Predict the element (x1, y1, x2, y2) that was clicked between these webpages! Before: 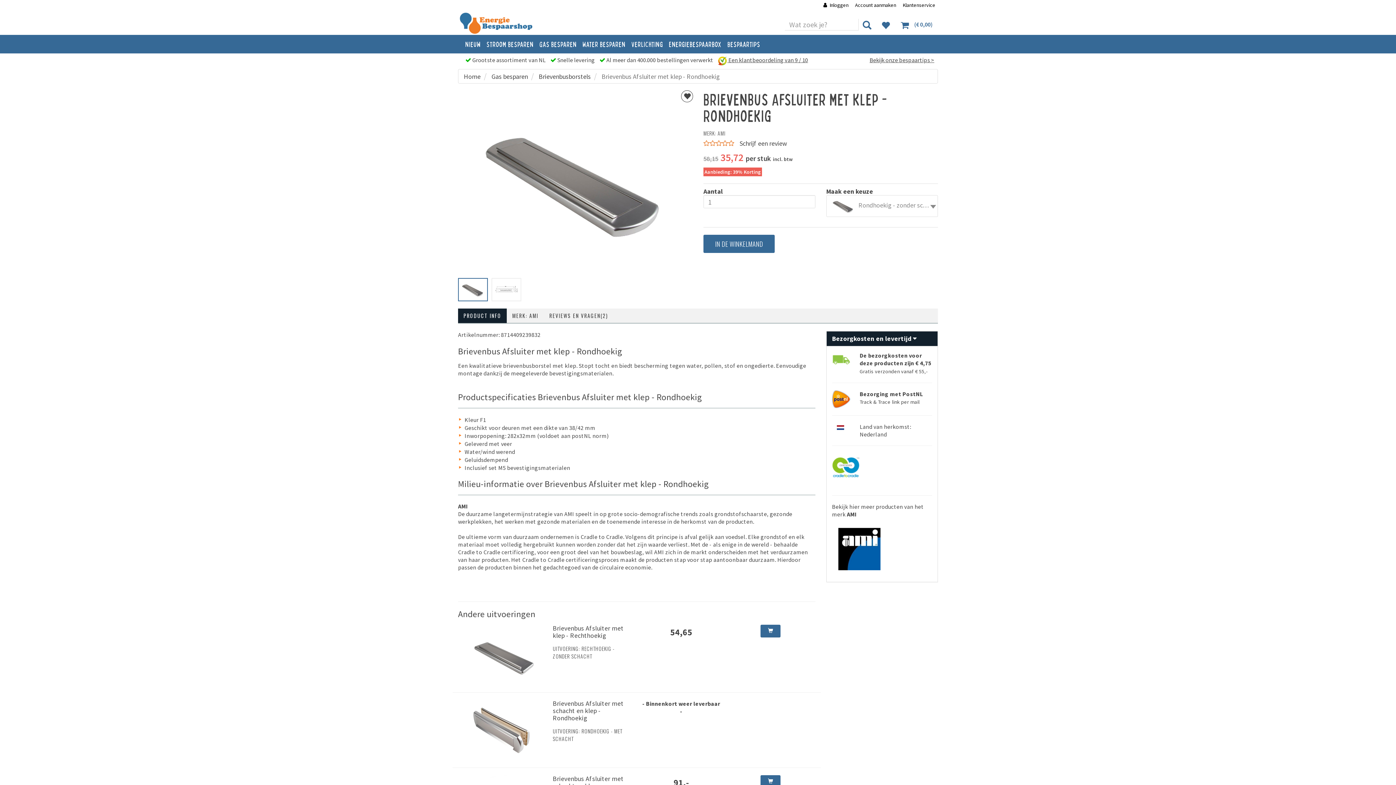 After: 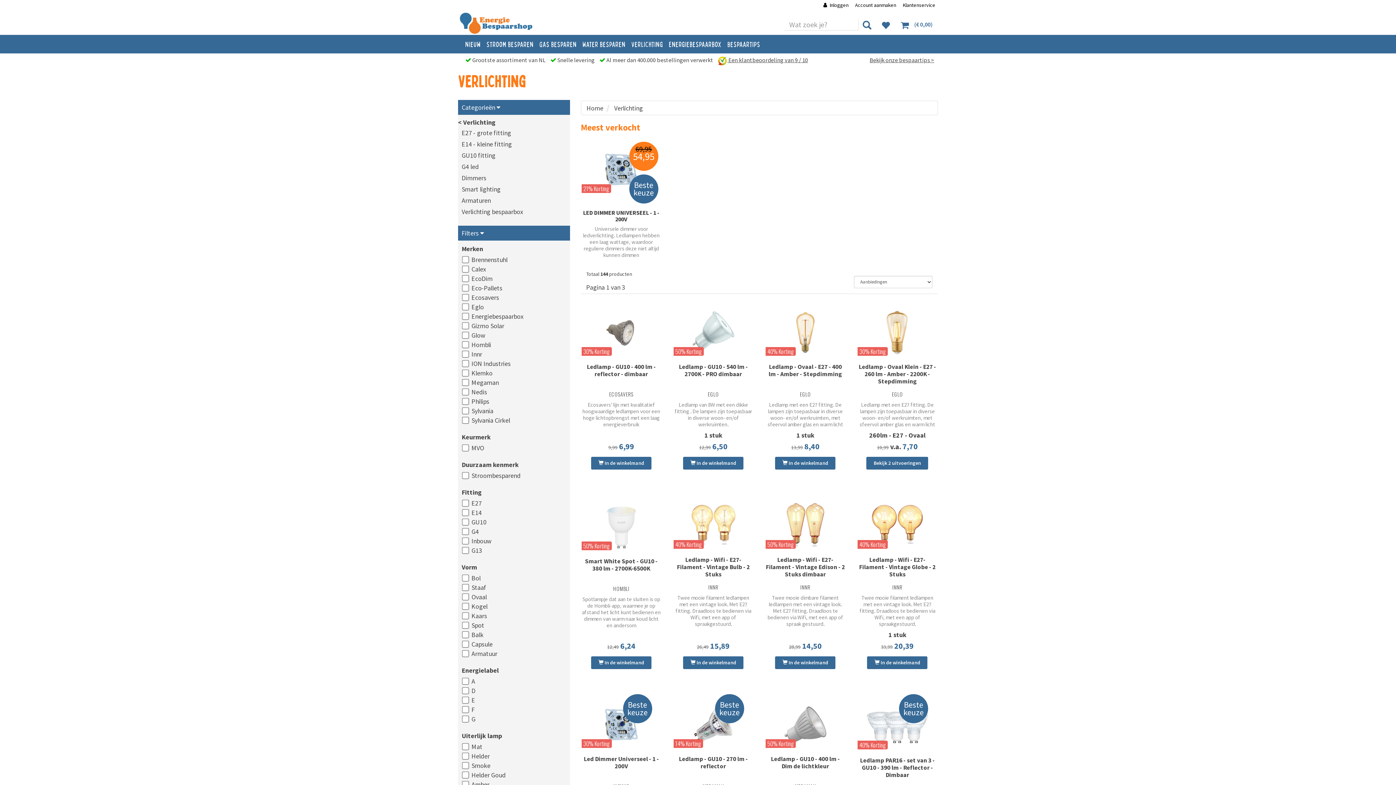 Action: label: Verlichting bbox: (631, 39, 663, 48)